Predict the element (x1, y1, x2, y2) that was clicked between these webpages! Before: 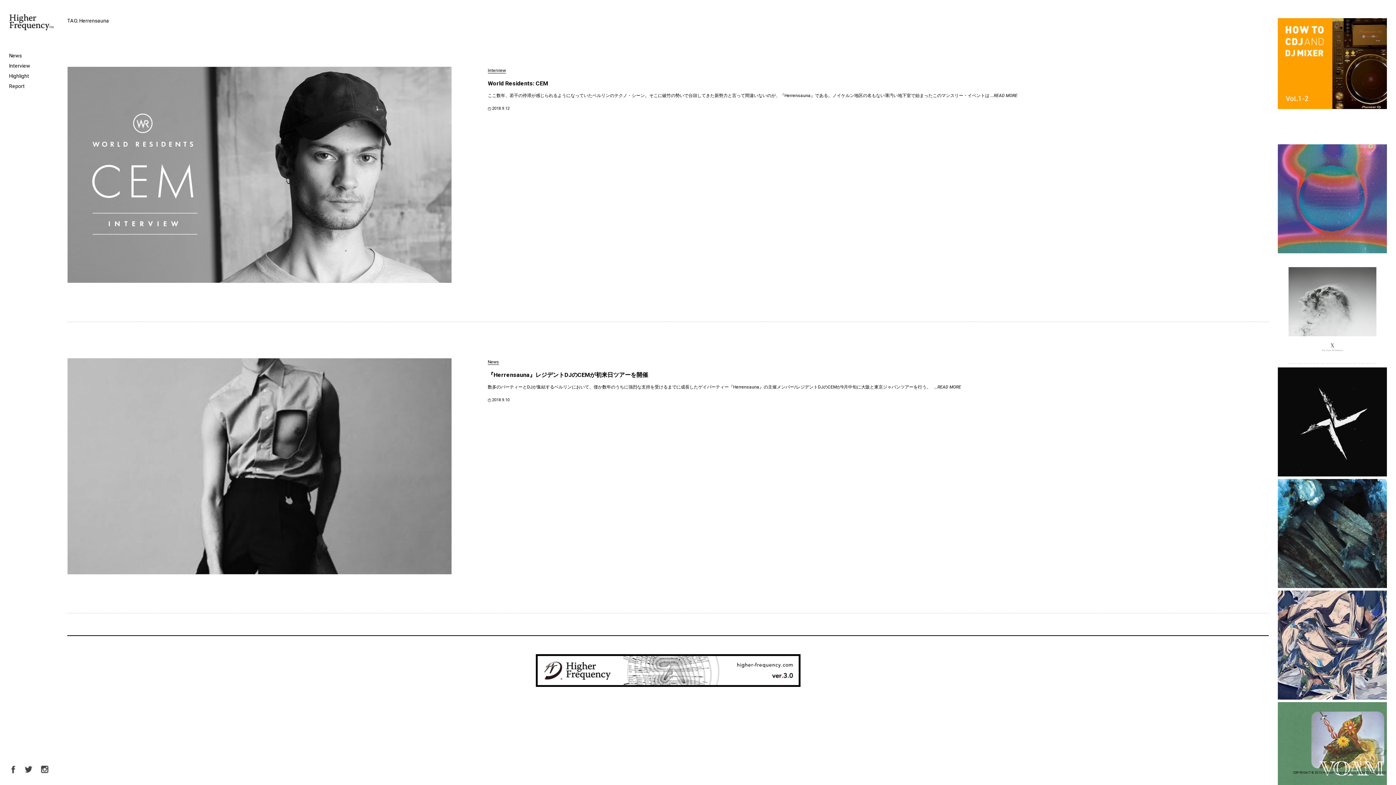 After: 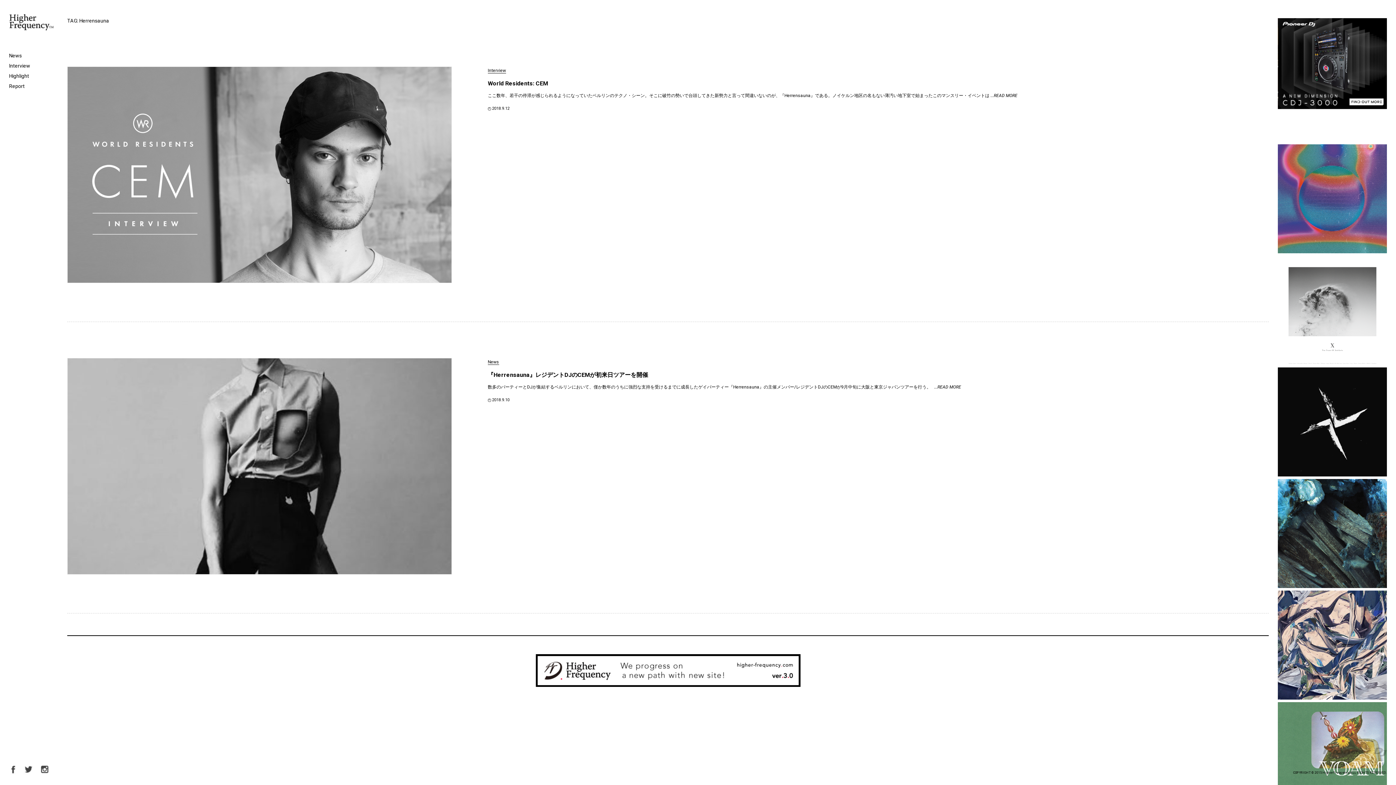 Action: bbox: (36, 771, 50, 776)